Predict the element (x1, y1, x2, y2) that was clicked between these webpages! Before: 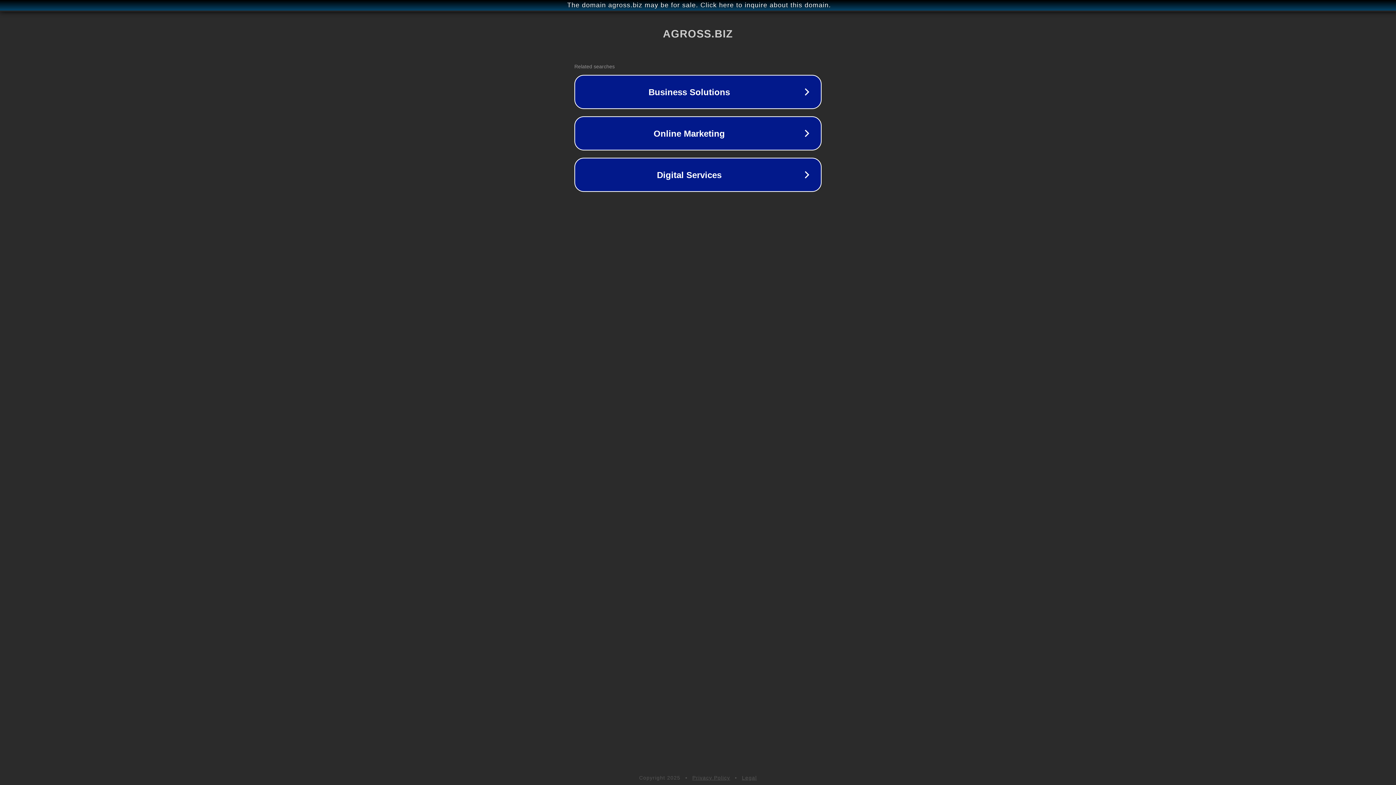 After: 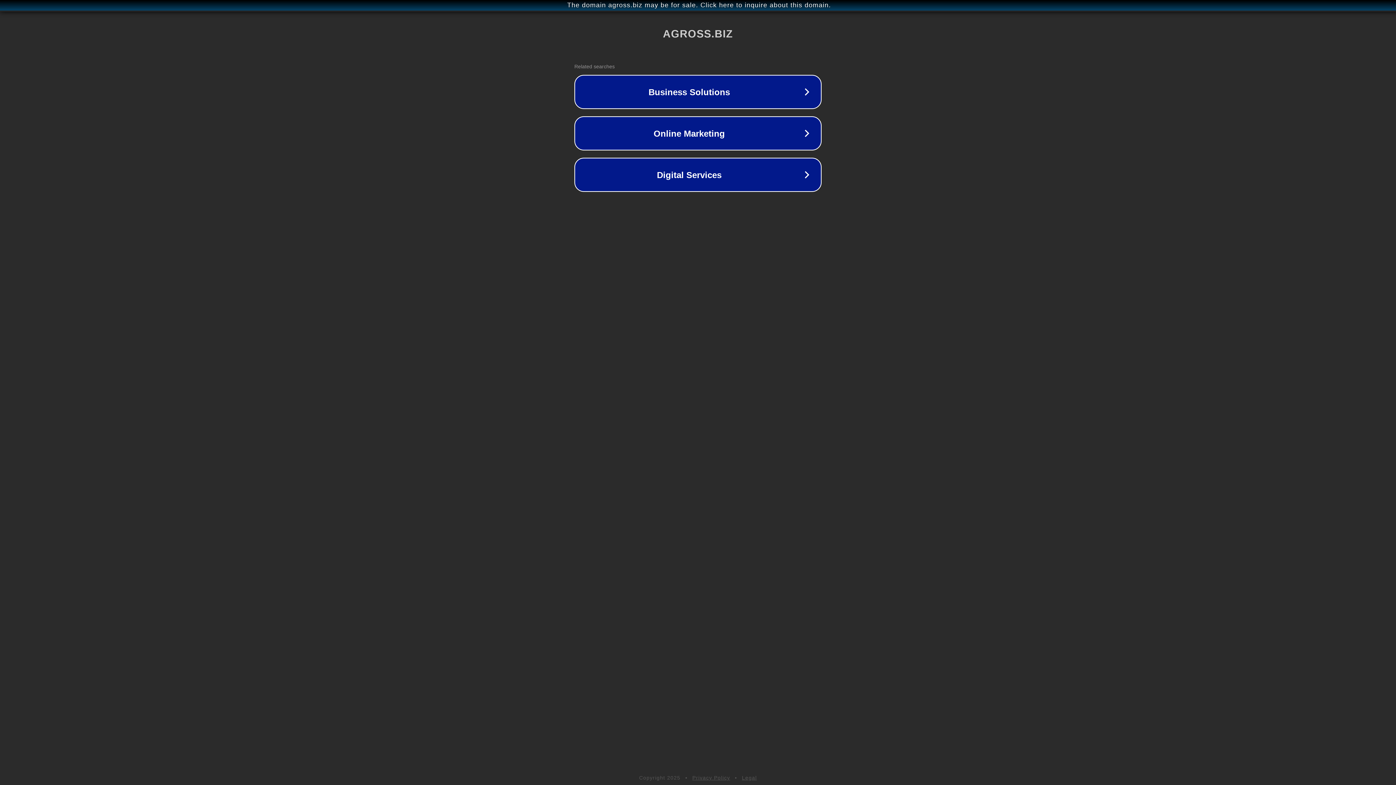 Action: bbox: (742, 775, 757, 781) label: Legal